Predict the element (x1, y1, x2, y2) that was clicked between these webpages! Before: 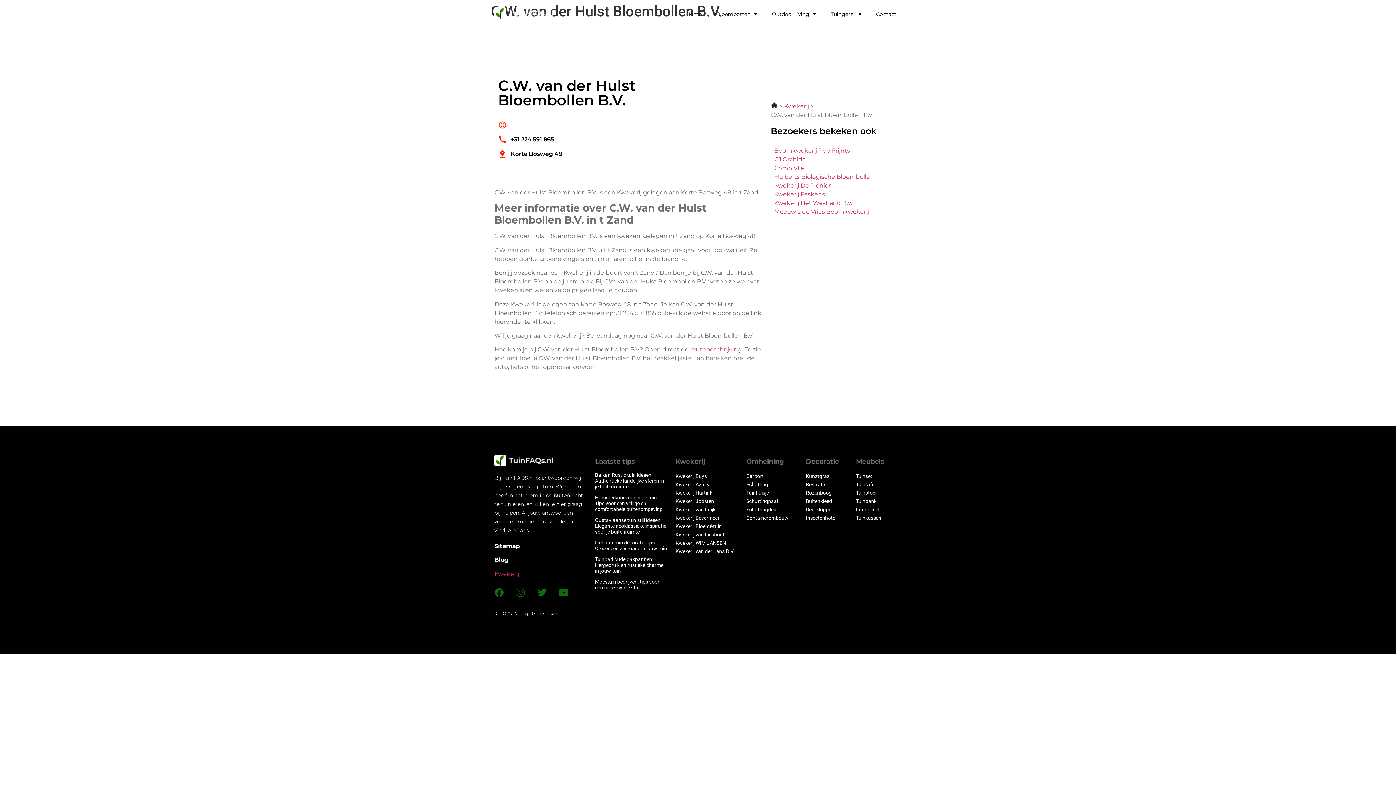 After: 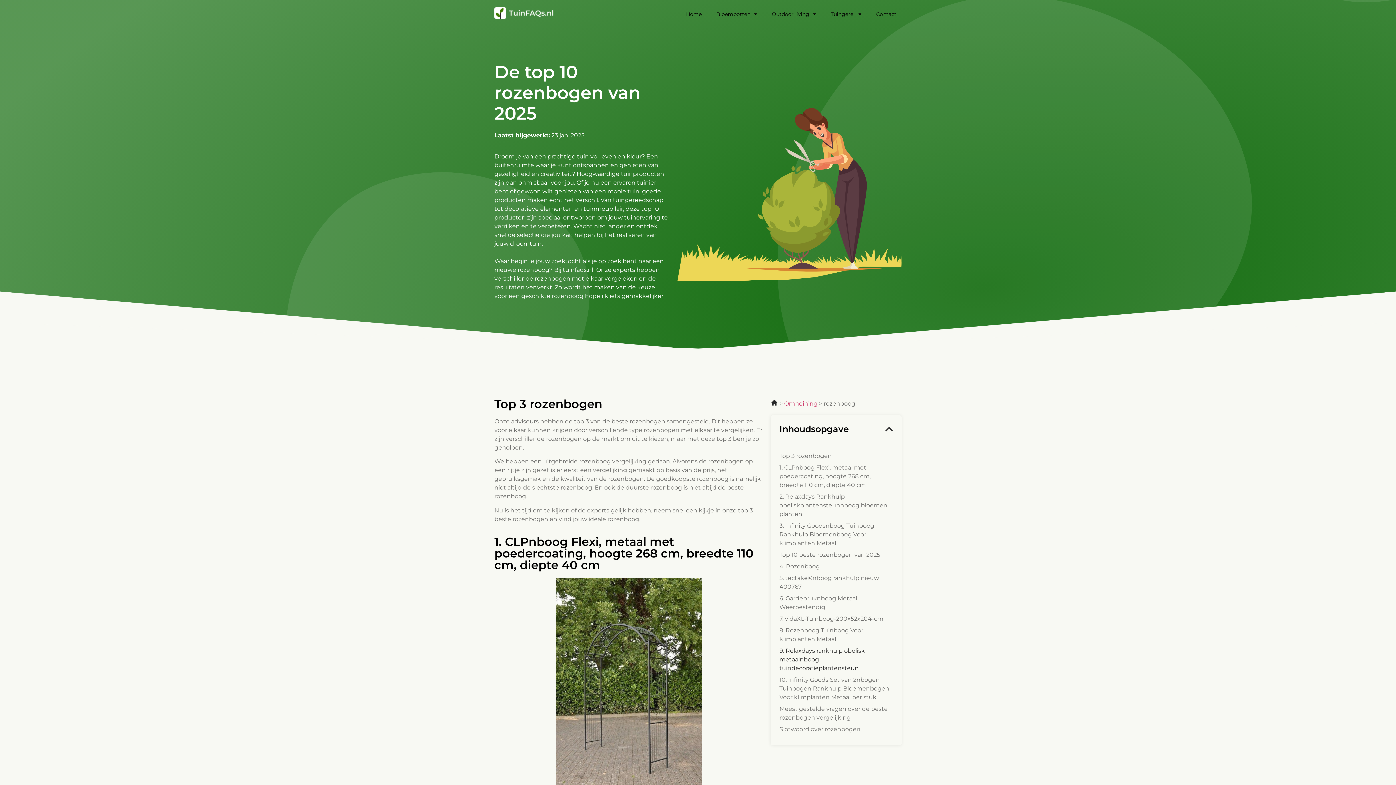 Action: label: Rozenboog bbox: (806, 490, 831, 495)